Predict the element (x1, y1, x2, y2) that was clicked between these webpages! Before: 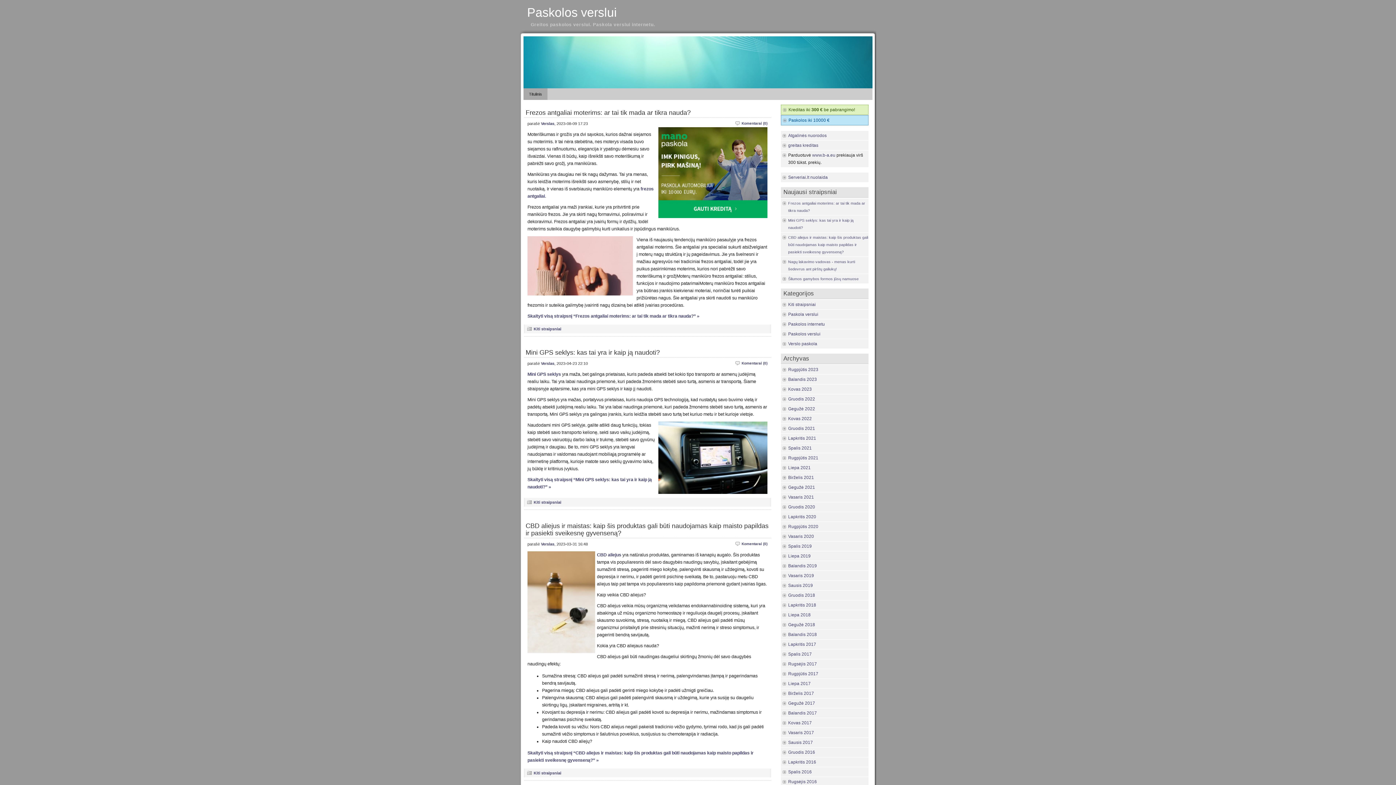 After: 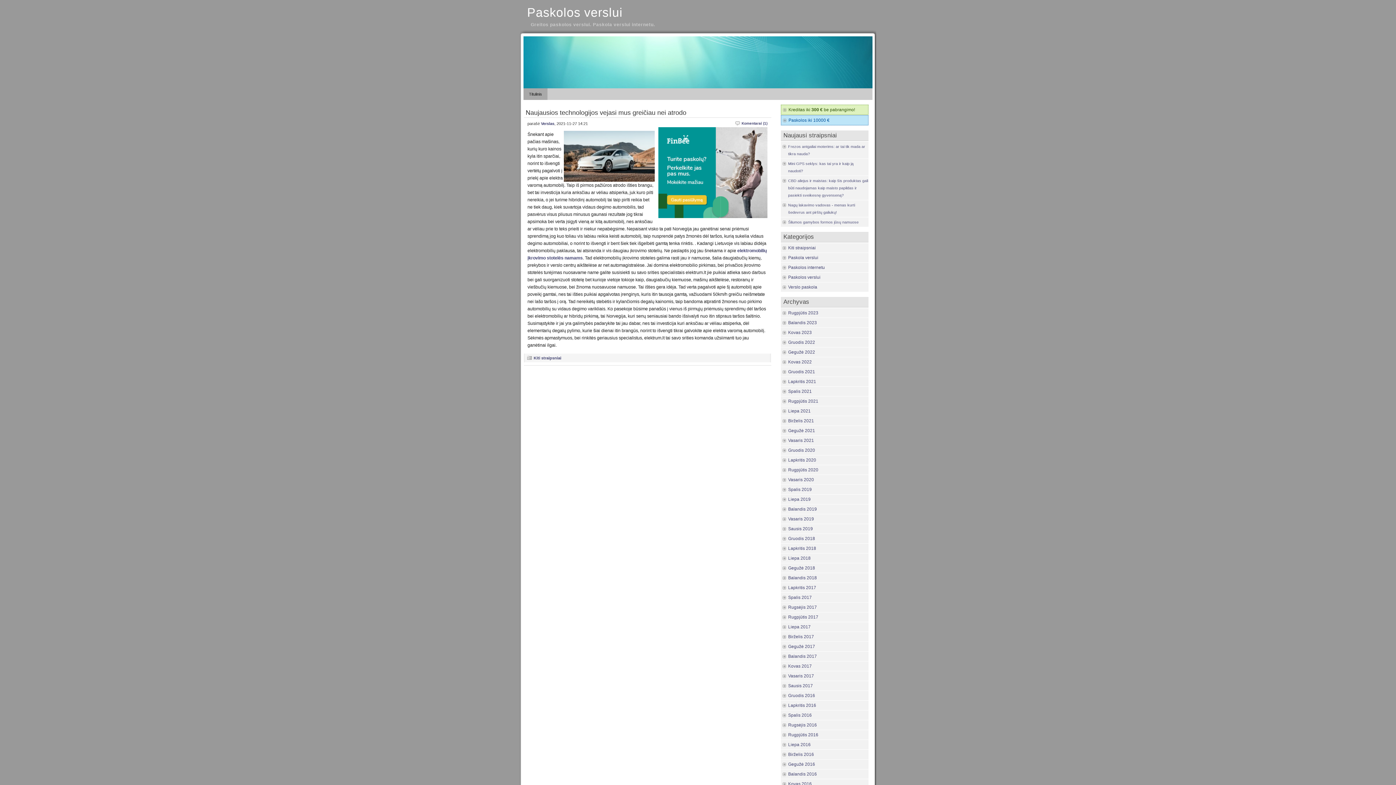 Action: bbox: (788, 436, 816, 441) label: Lapkritis 2021